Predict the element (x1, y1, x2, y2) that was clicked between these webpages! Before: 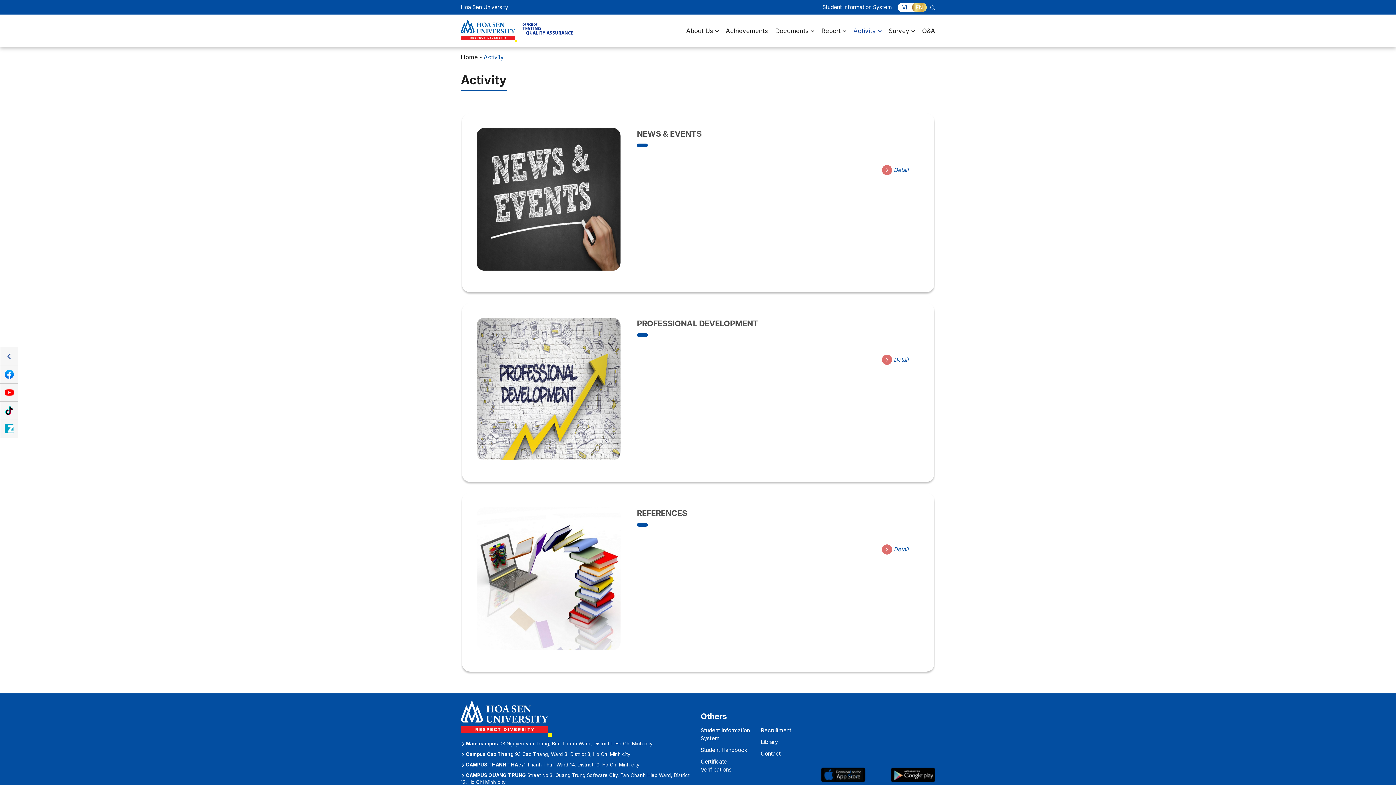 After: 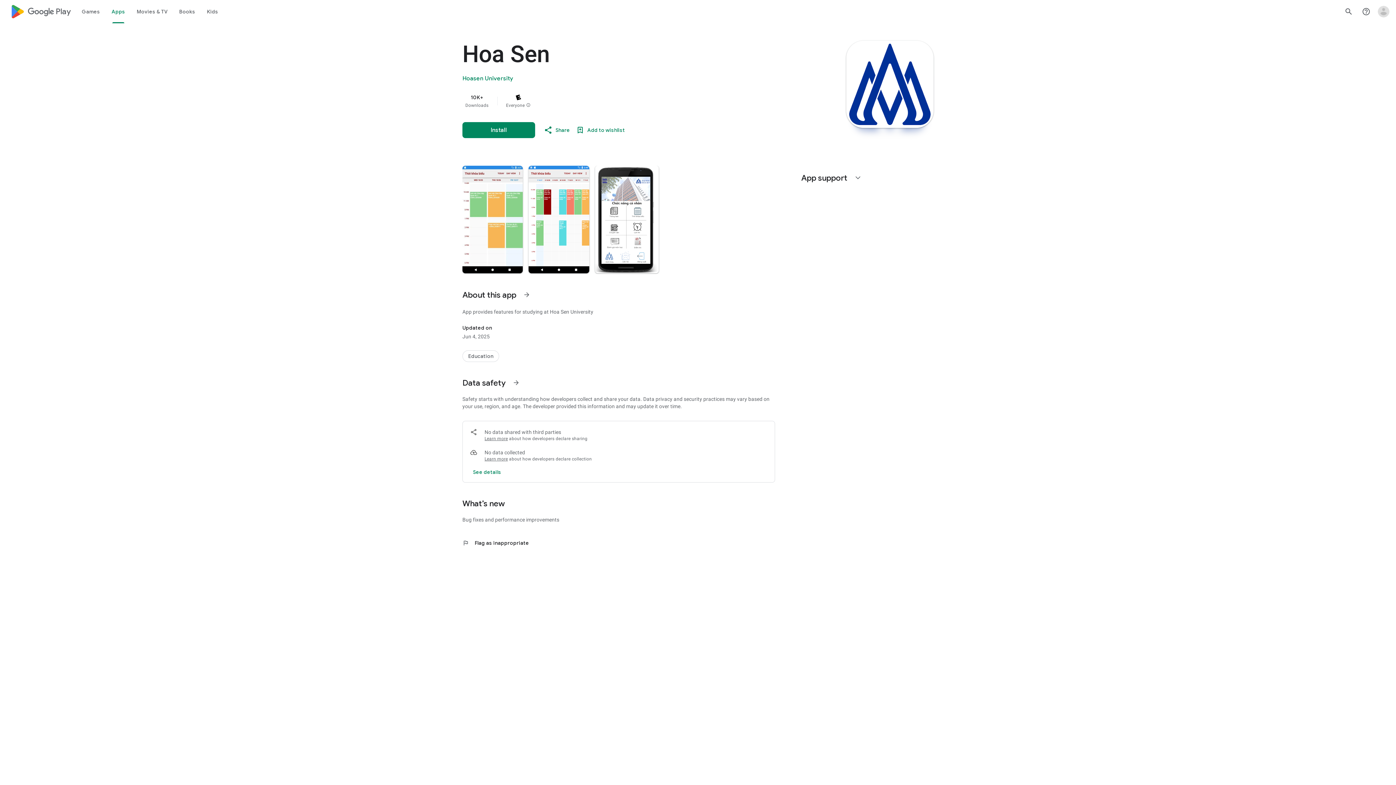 Action: bbox: (891, 767, 935, 782)